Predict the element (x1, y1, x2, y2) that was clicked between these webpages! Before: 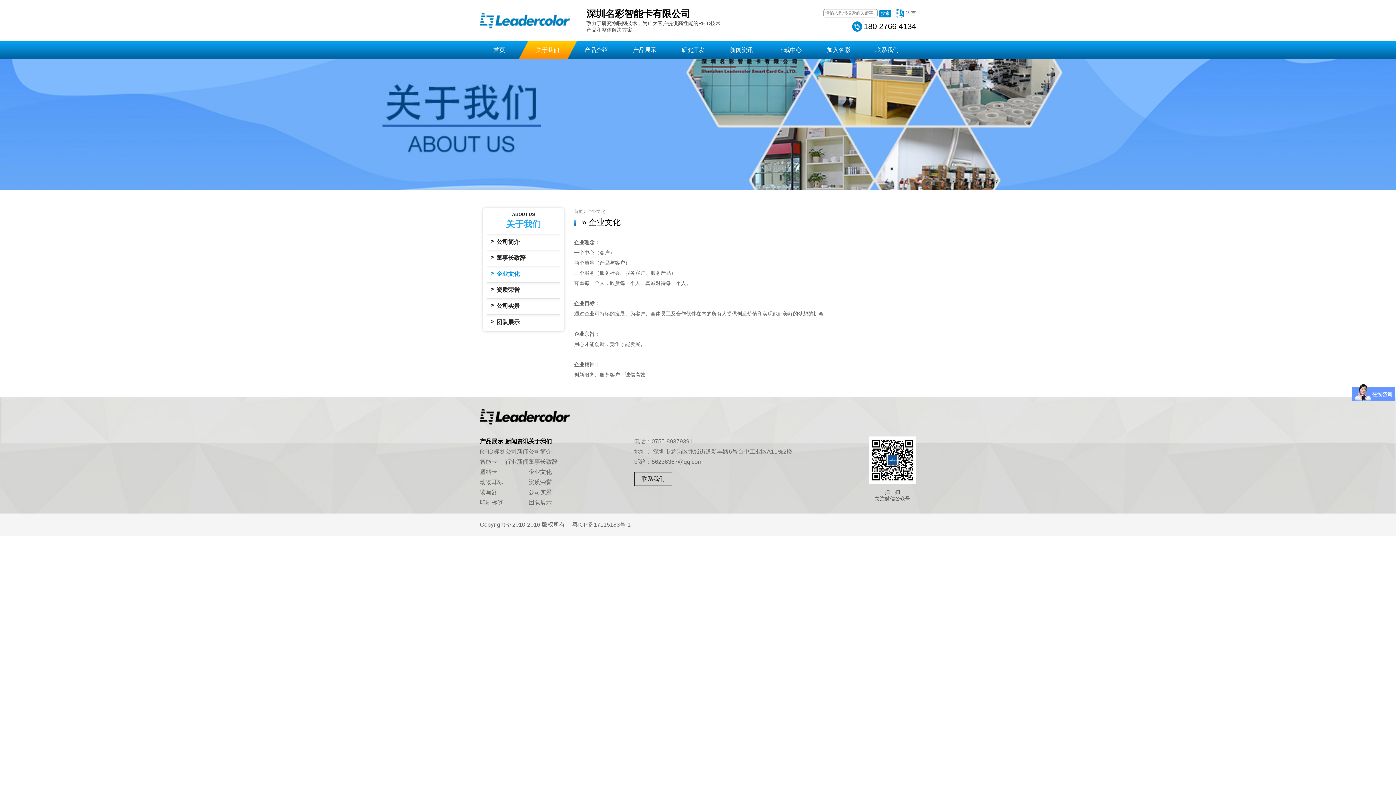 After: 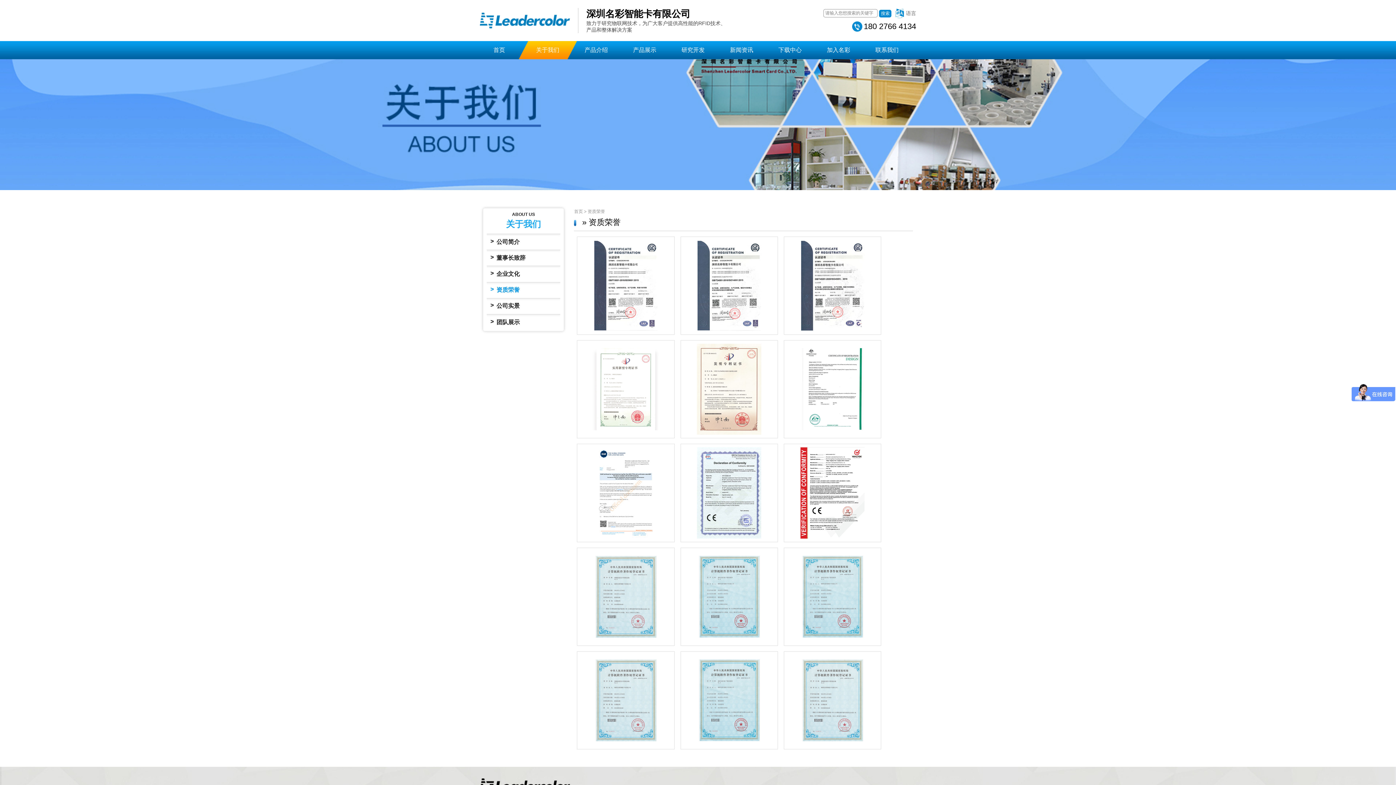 Action: label: 资质荣誉 bbox: (528, 479, 552, 485)